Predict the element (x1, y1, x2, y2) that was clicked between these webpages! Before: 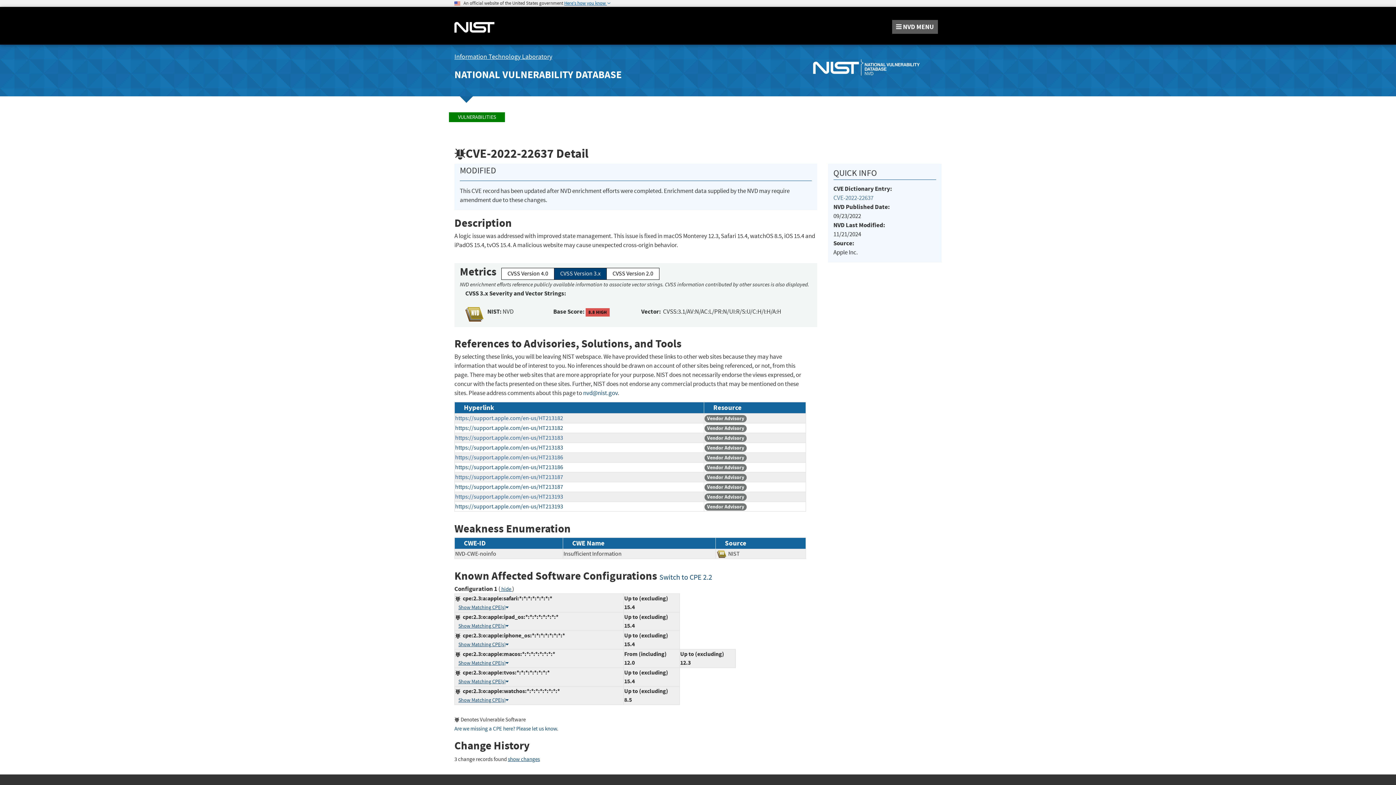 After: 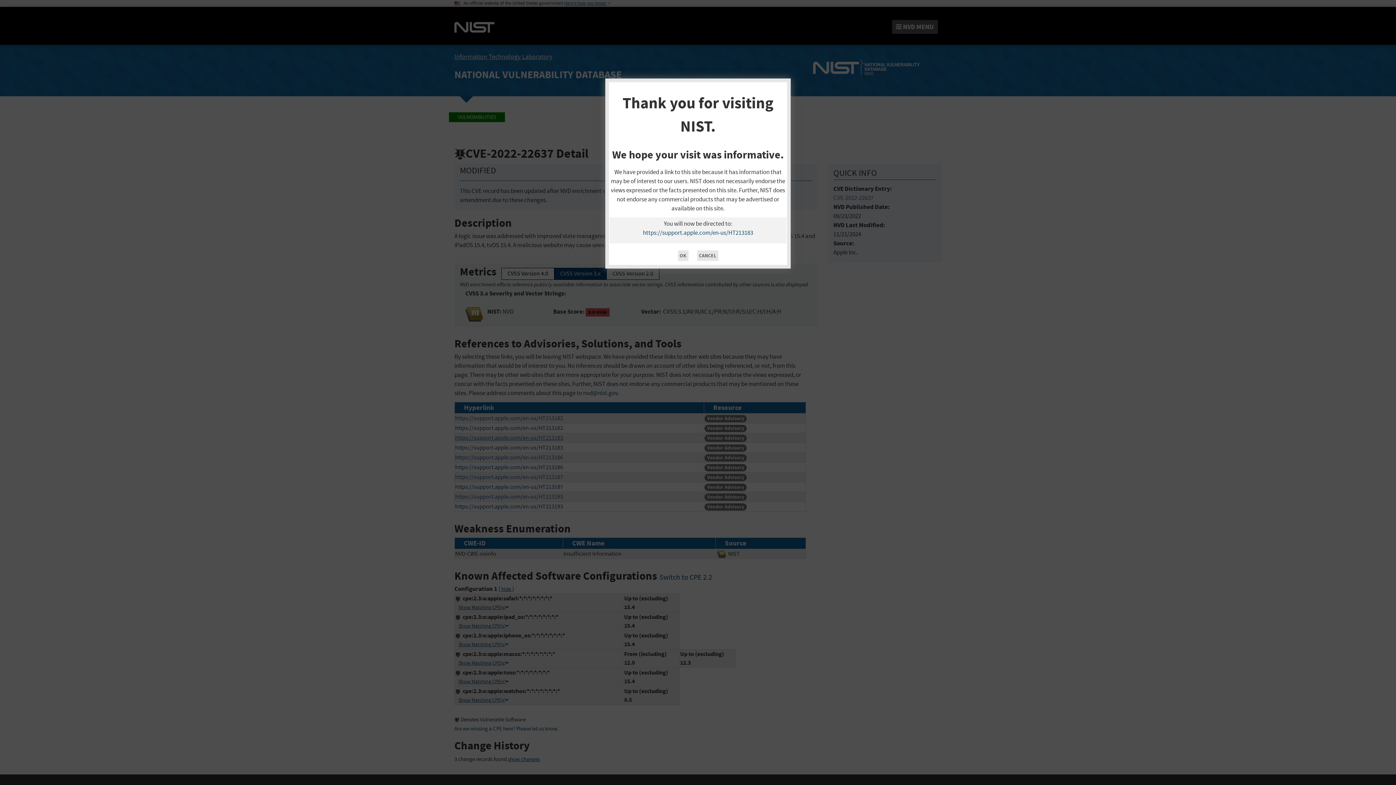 Action: bbox: (455, 434, 563, 441) label: https://support.apple.com/en-us/HT213183